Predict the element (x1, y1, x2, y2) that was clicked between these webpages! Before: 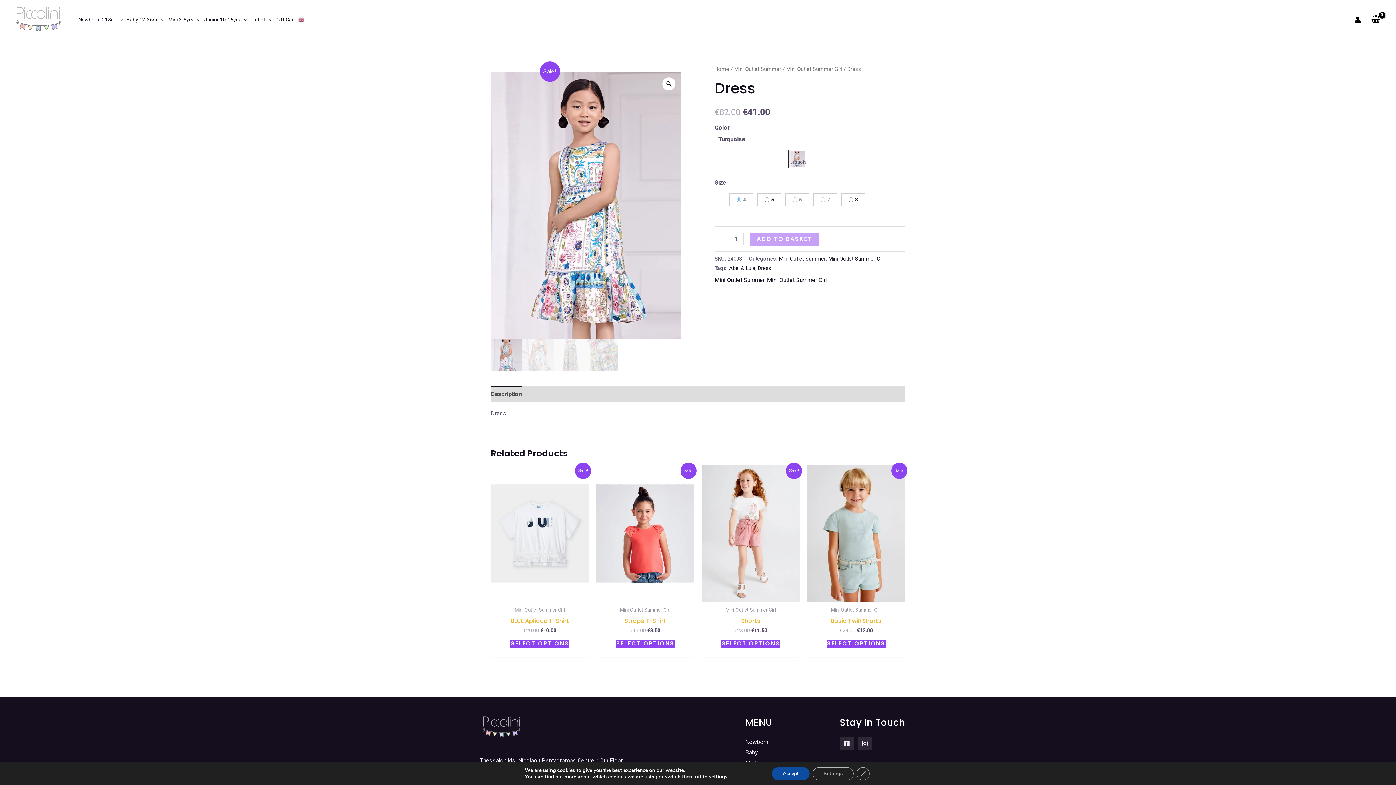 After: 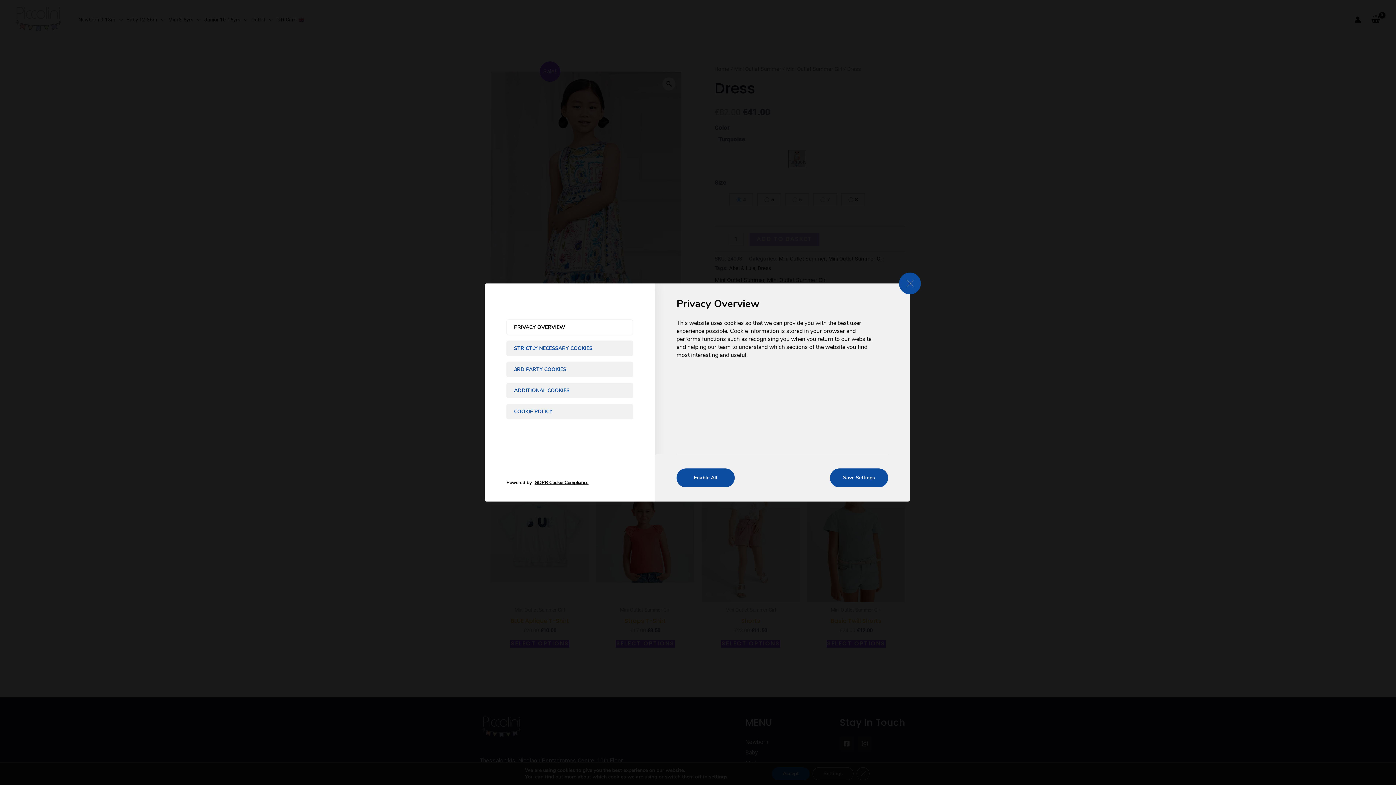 Action: label: Settings bbox: (812, 767, 853, 780)